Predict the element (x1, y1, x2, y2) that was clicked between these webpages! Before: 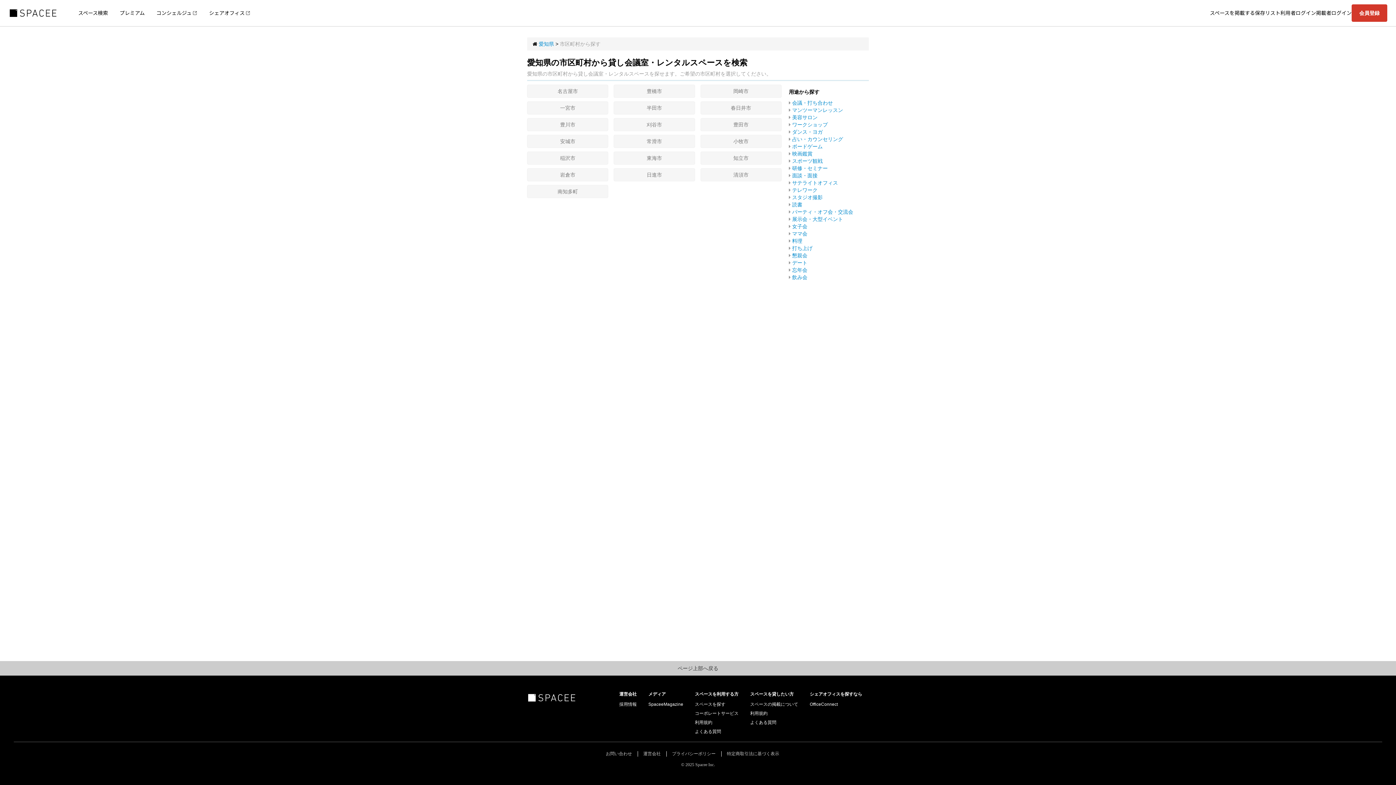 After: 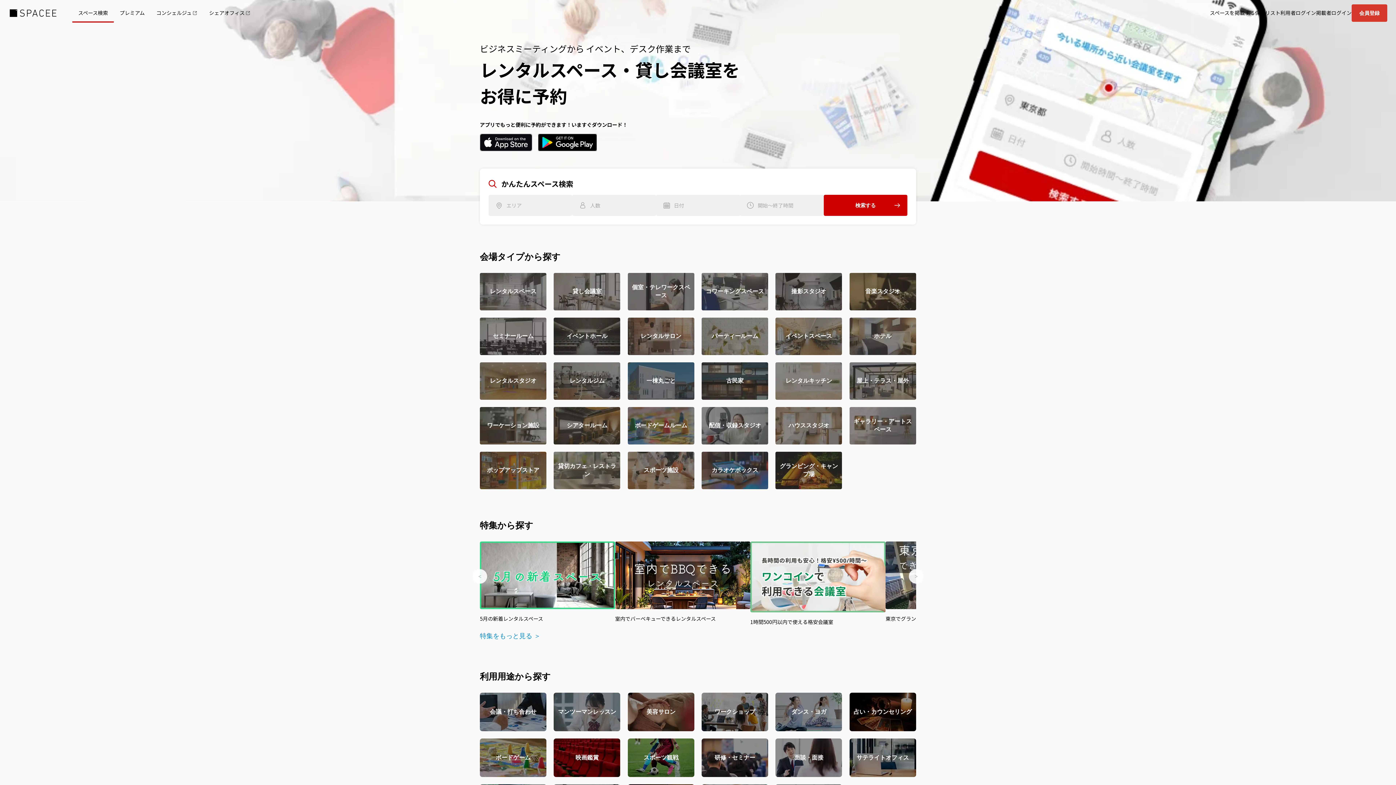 Action: bbox: (8, 9, 57, 15)